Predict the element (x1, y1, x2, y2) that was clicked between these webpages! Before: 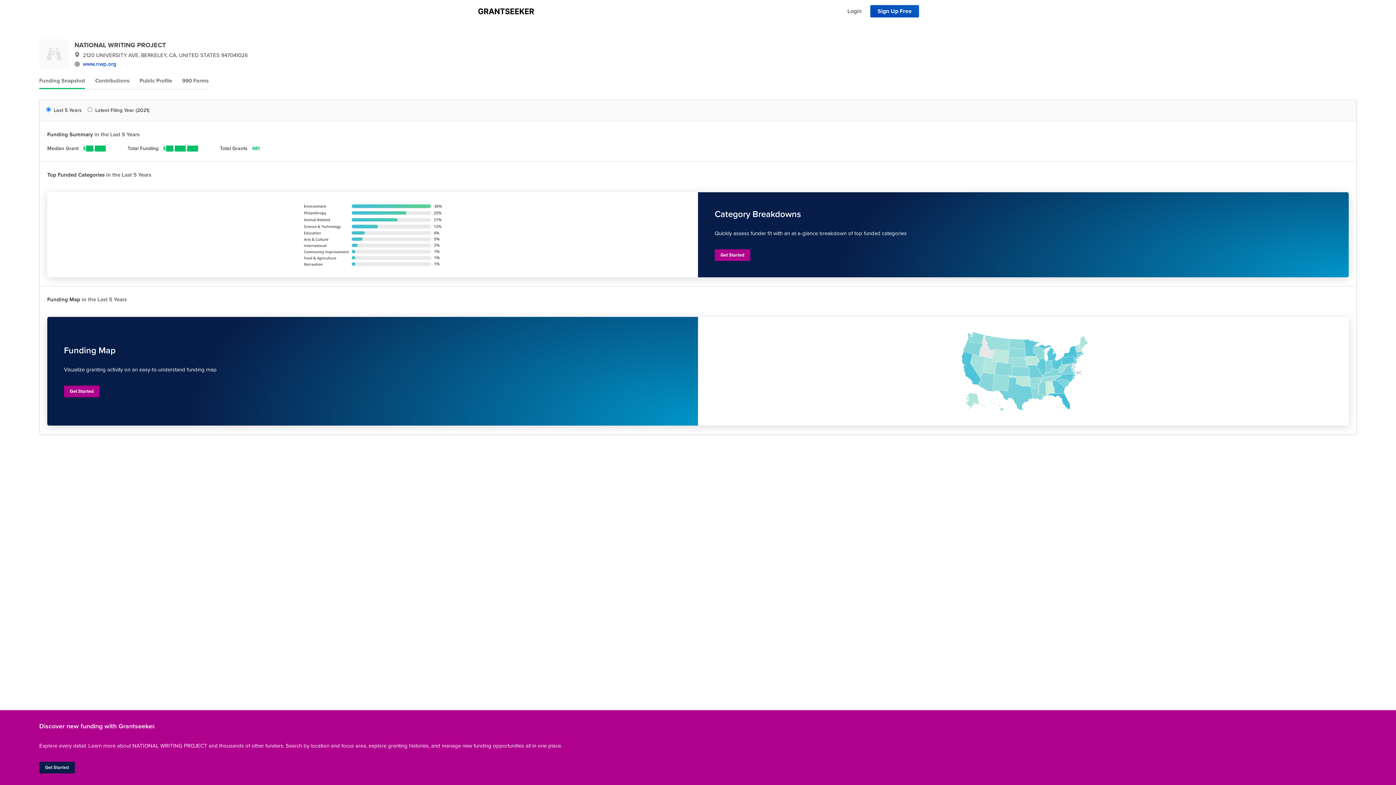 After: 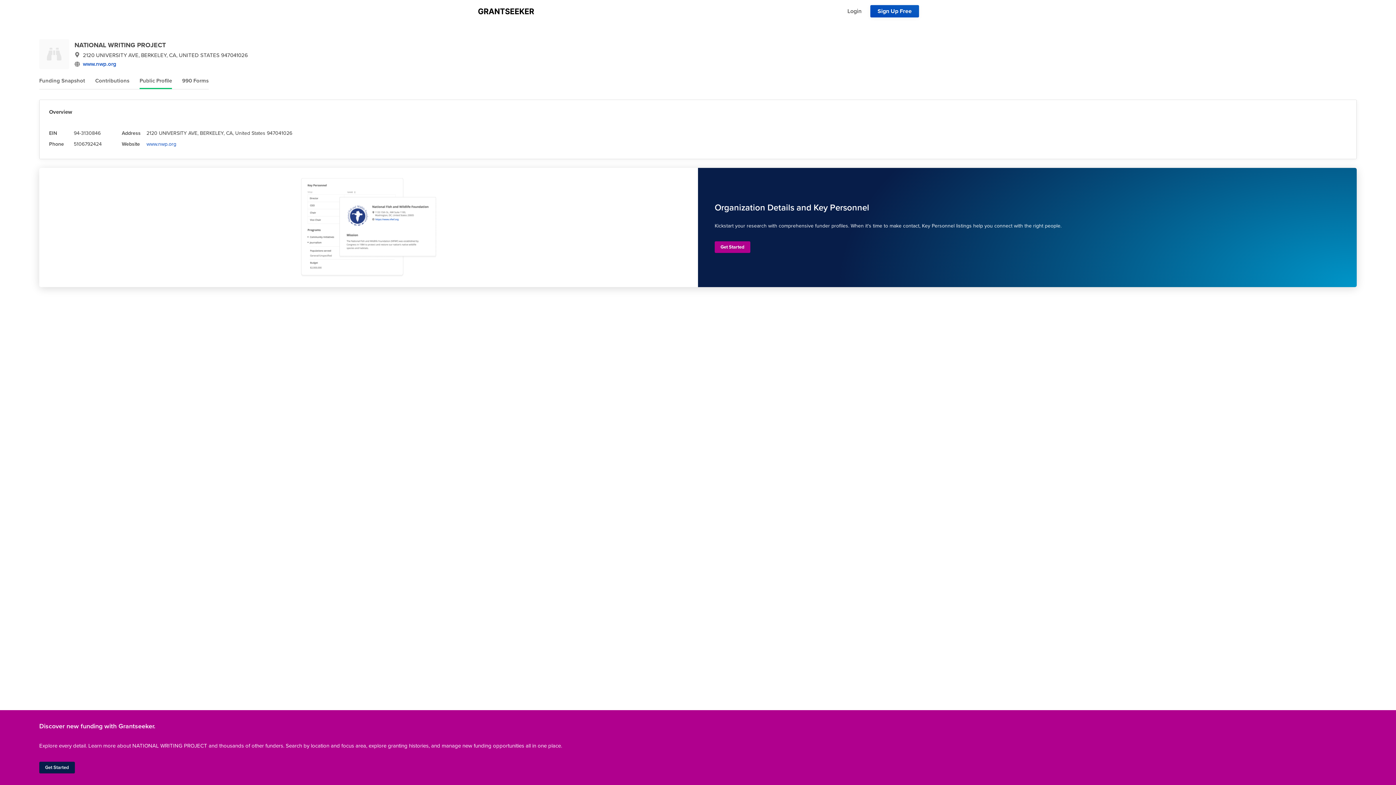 Action: bbox: (139, 76, 182, 89) label: Public Profile